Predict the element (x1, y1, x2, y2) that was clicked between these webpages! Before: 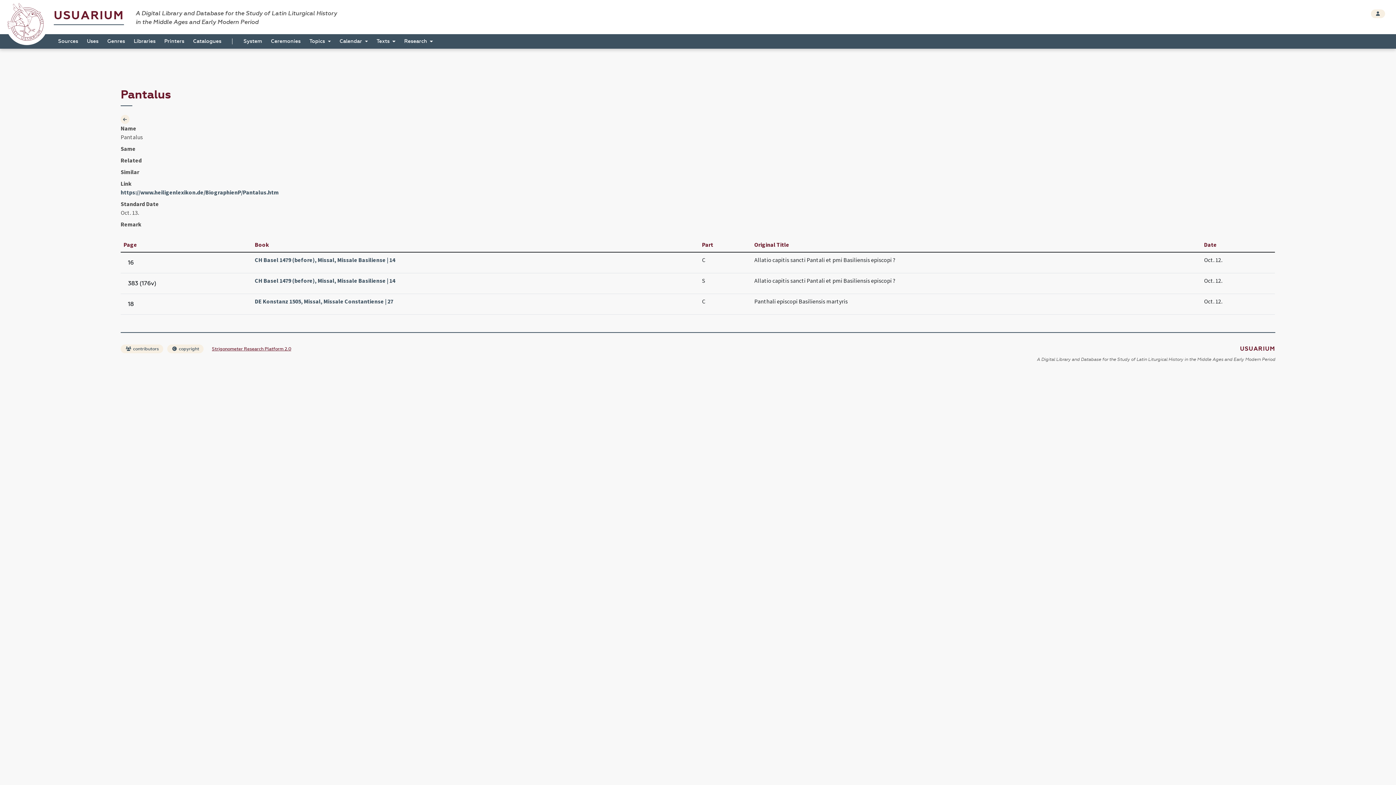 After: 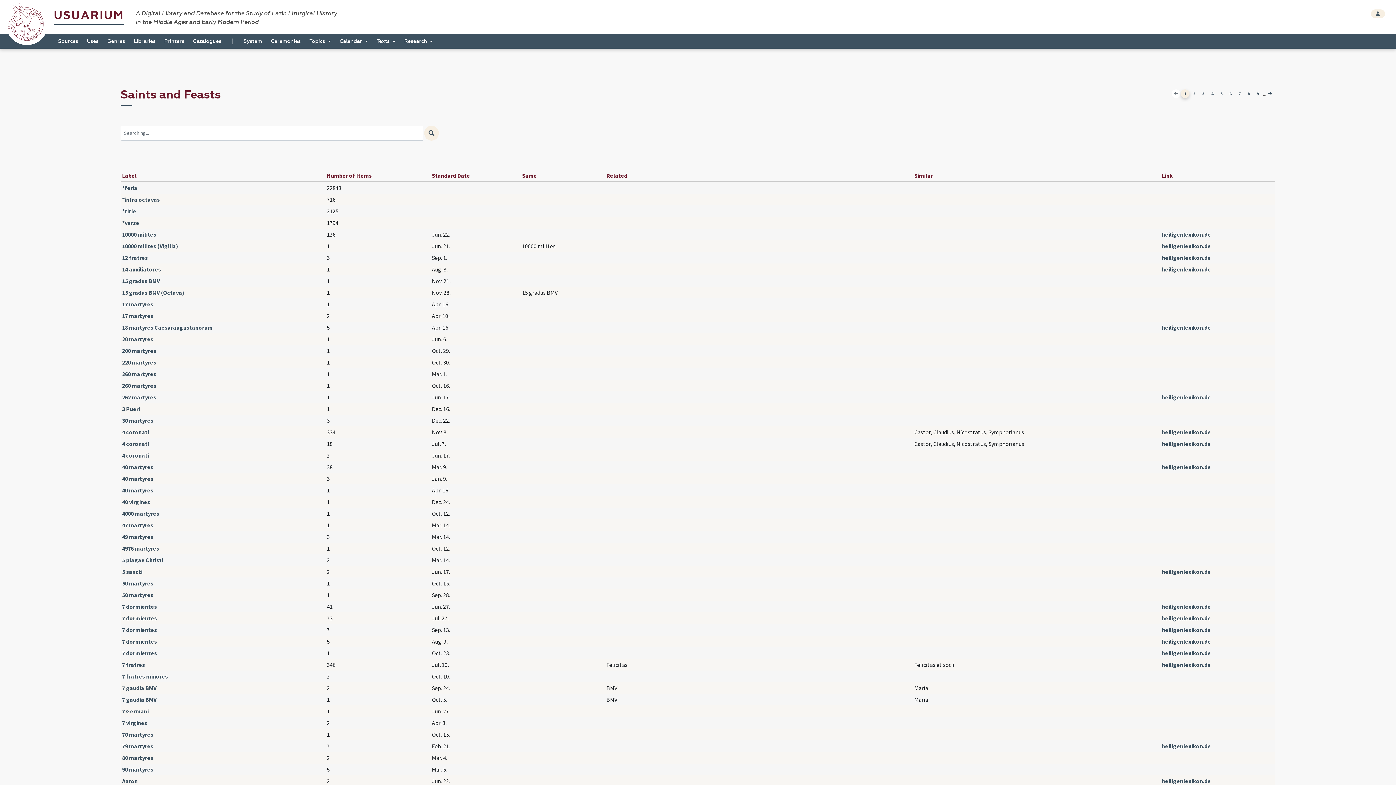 Action: bbox: (120, 114, 129, 124)